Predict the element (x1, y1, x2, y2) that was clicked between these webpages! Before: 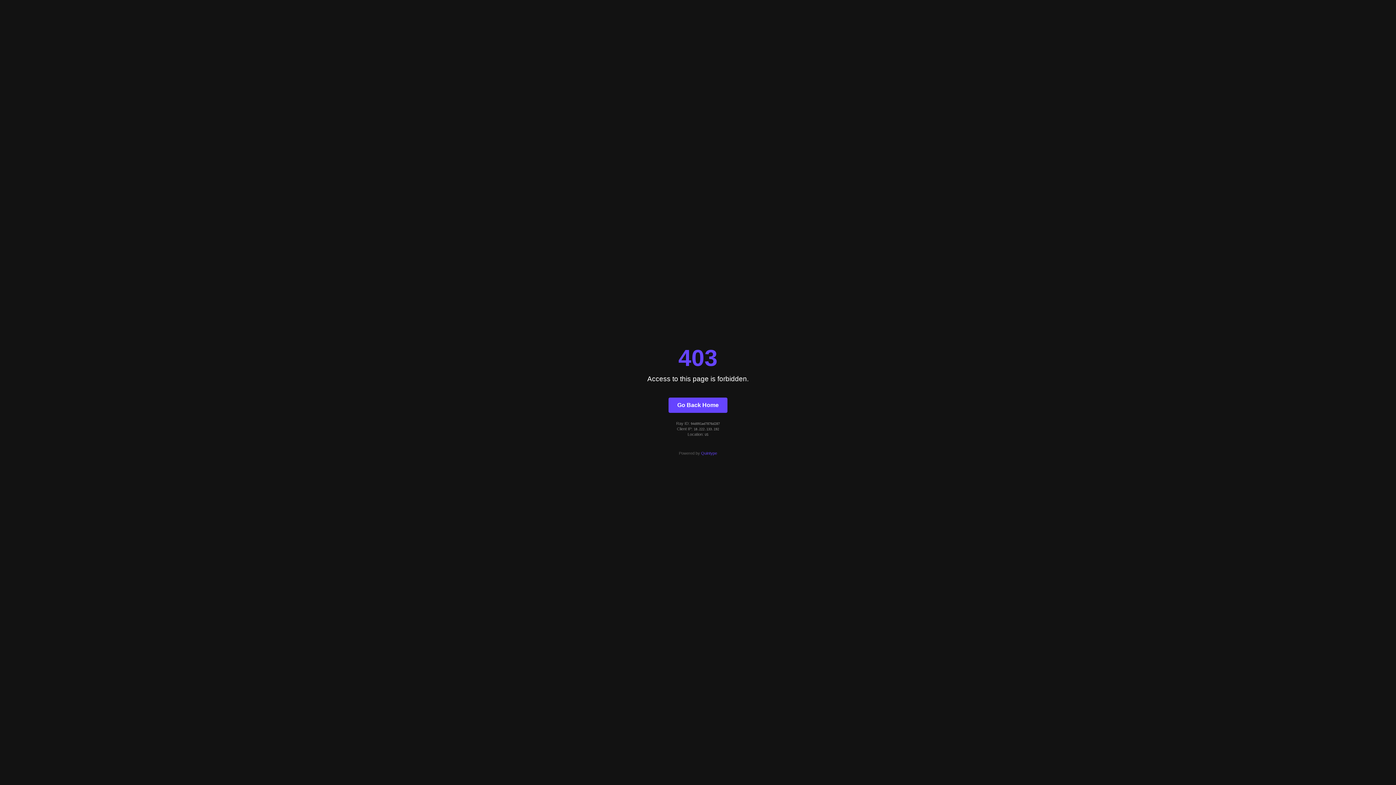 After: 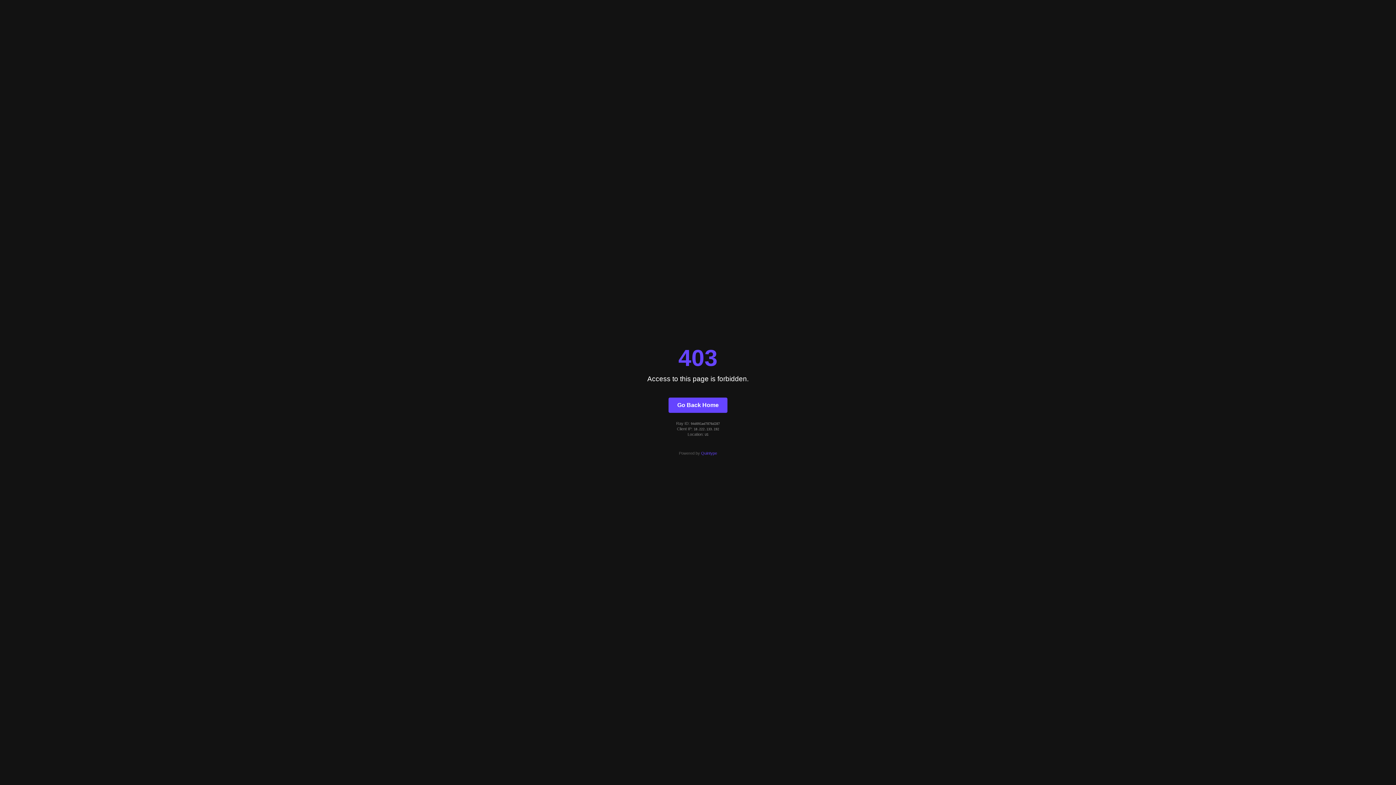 Action: bbox: (701, 451, 717, 455) label: Quintype